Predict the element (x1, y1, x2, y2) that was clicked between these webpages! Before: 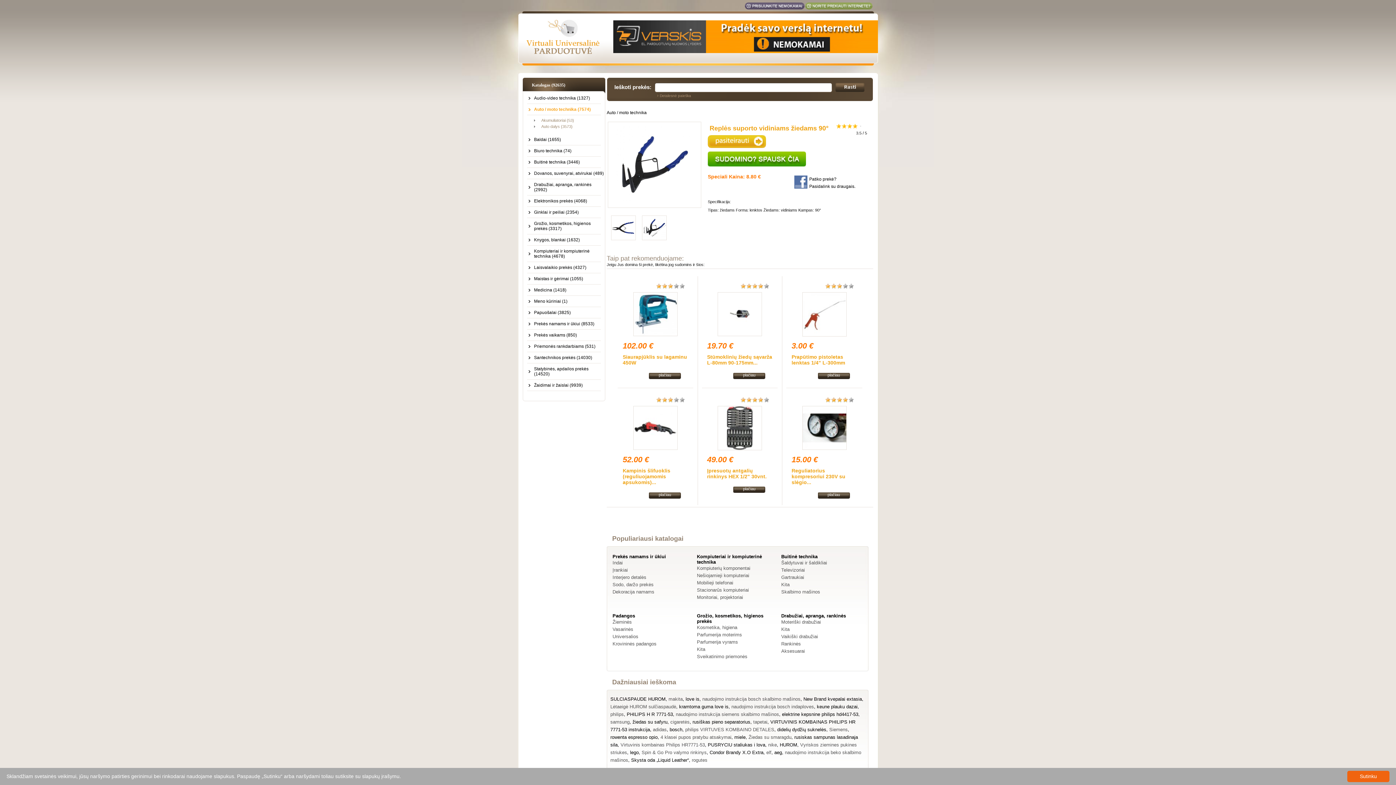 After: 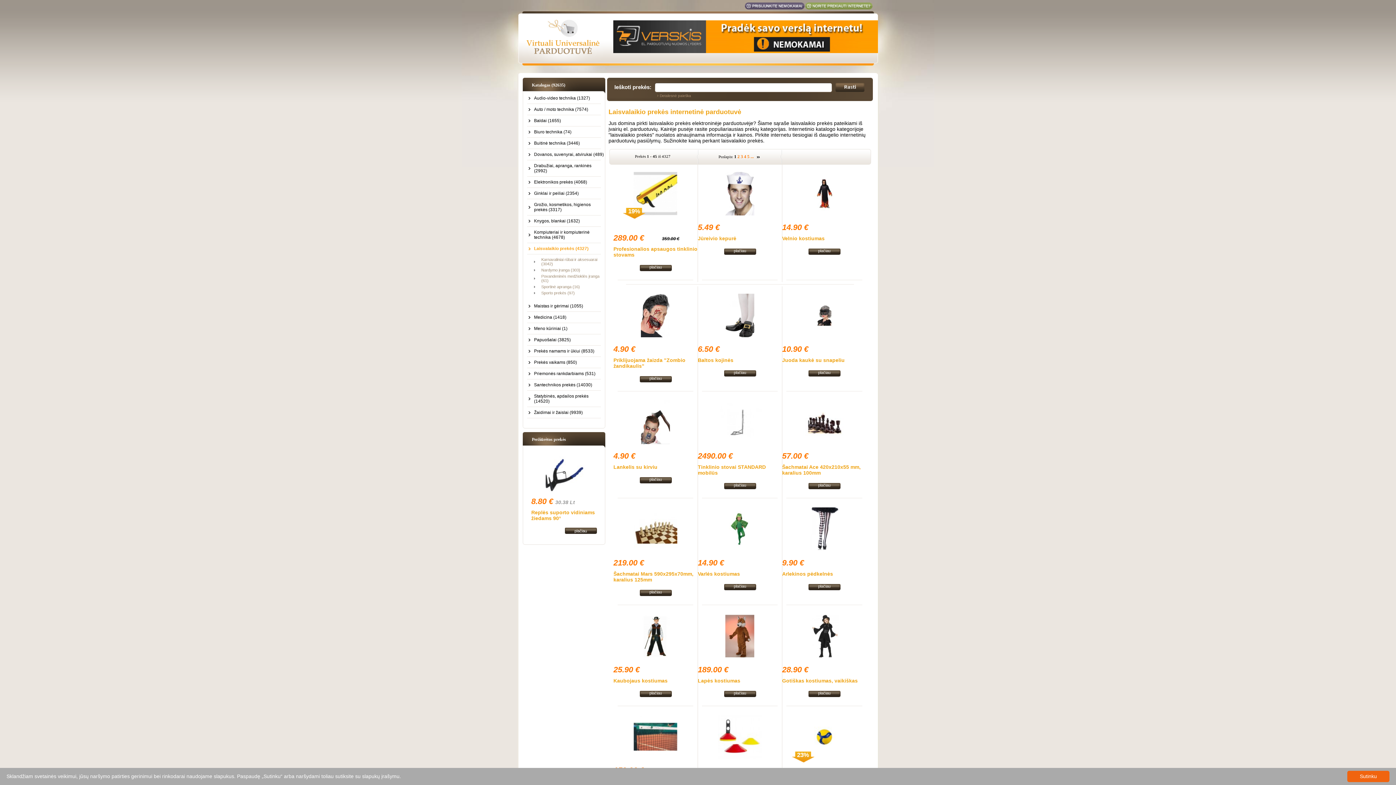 Action: label: Laisvalaikio prekės (4327) bbox: (528, 265, 605, 270)